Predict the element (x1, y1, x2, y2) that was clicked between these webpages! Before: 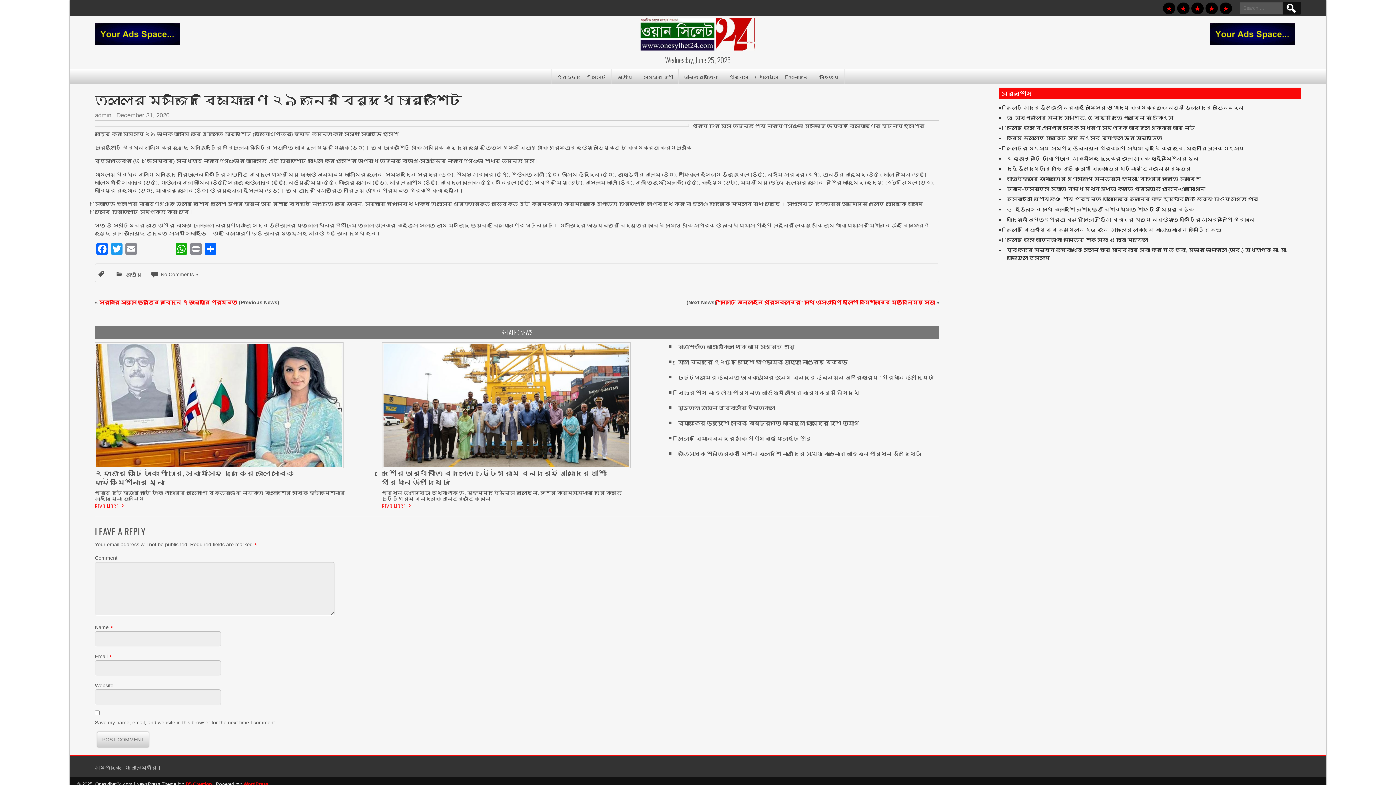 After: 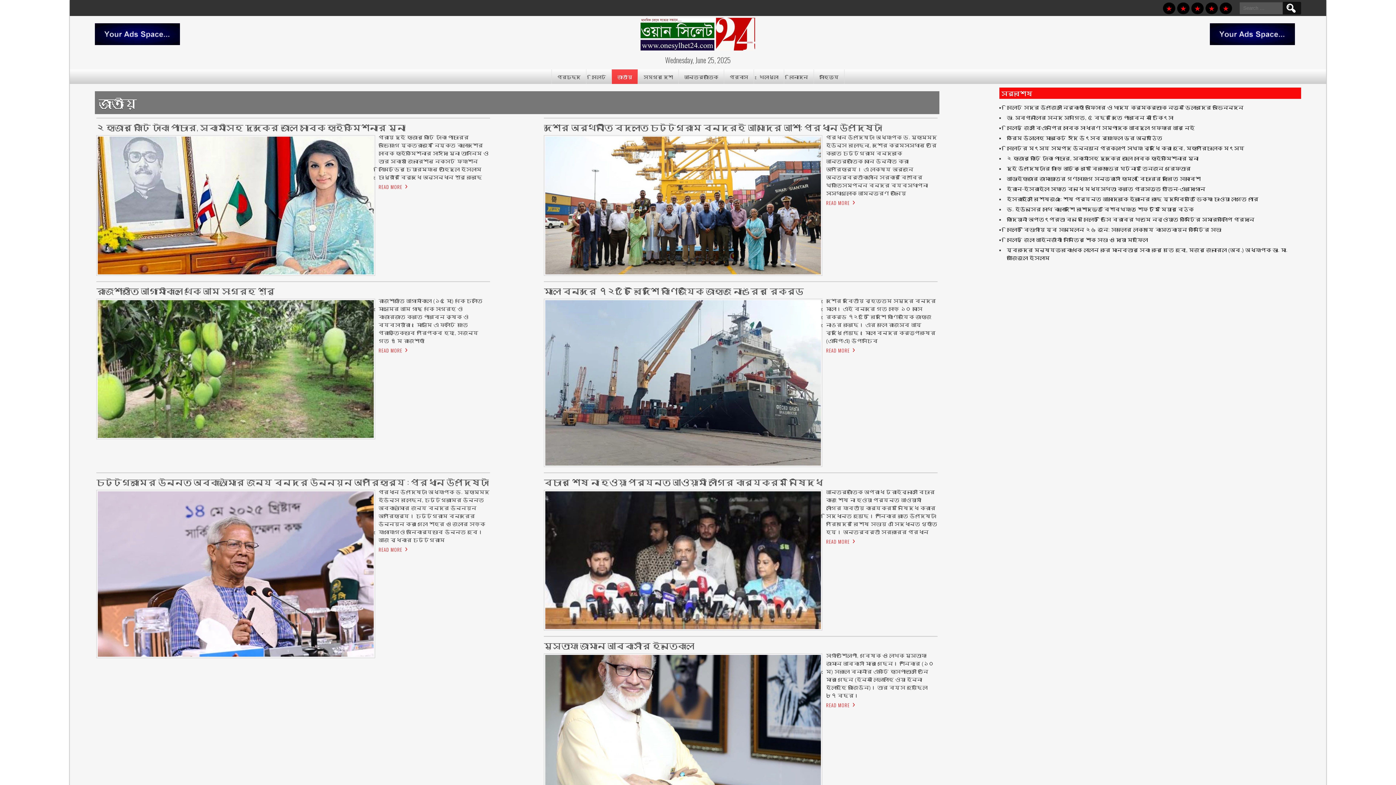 Action: bbox: (612, 69, 638, 84) label: জাতীয়